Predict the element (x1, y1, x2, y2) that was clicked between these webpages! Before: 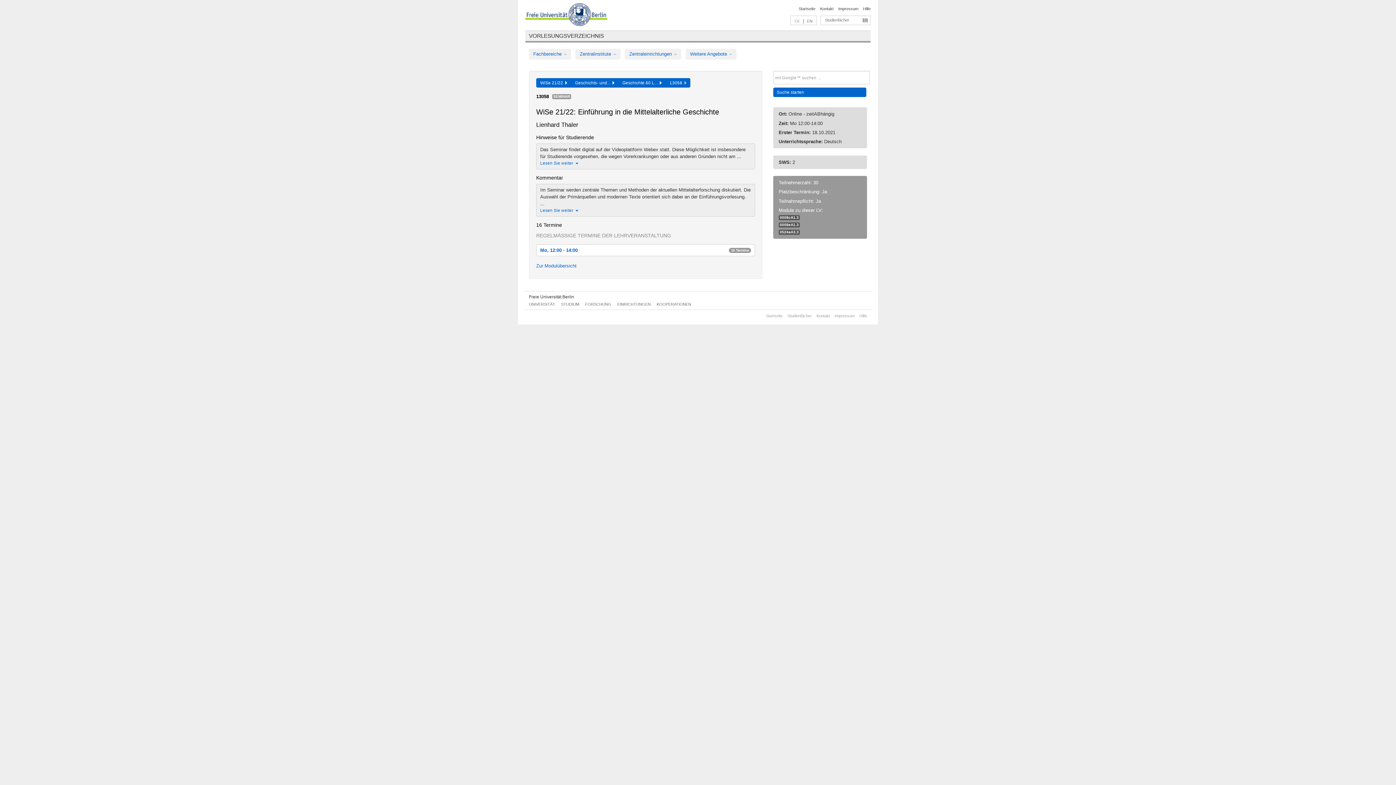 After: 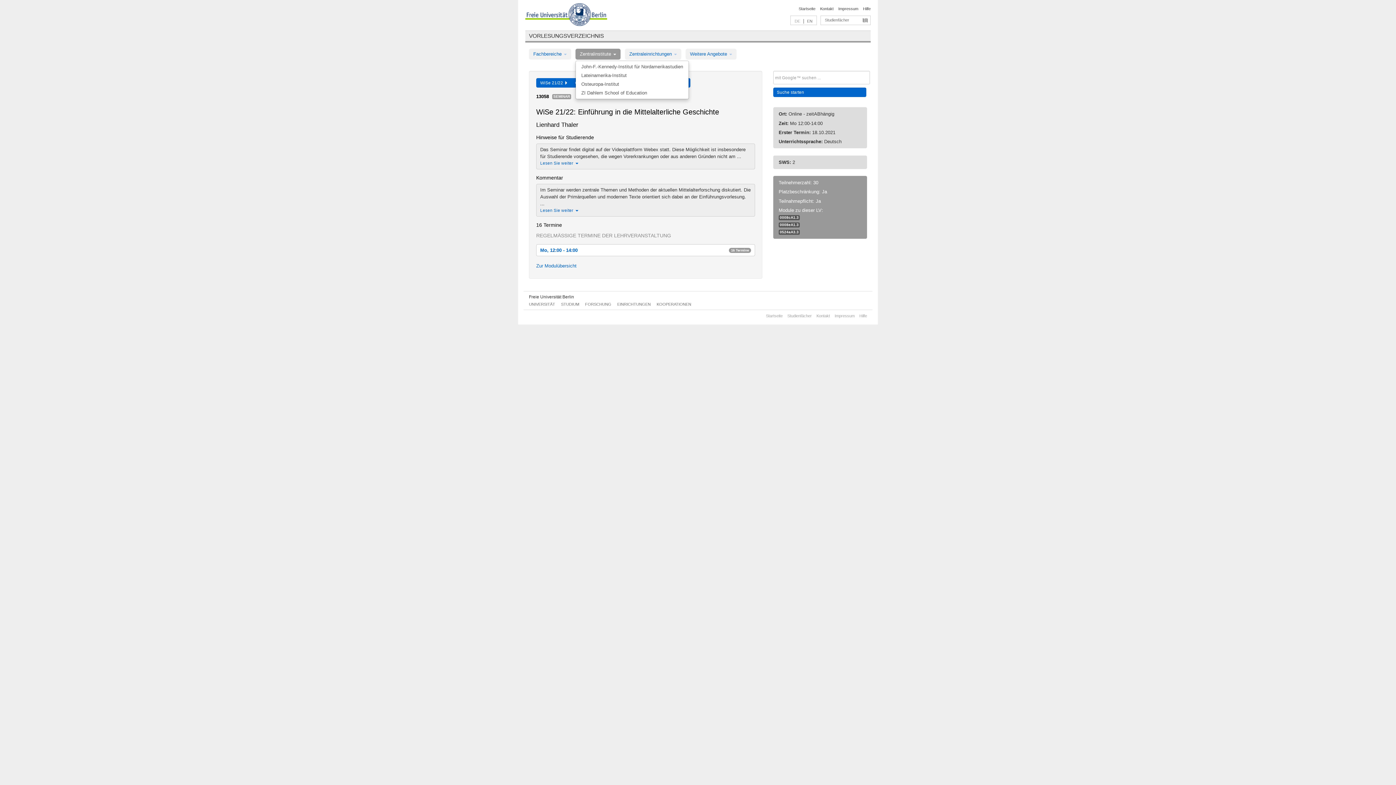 Action: label: Zentralinstitute  bbox: (575, 48, 620, 59)